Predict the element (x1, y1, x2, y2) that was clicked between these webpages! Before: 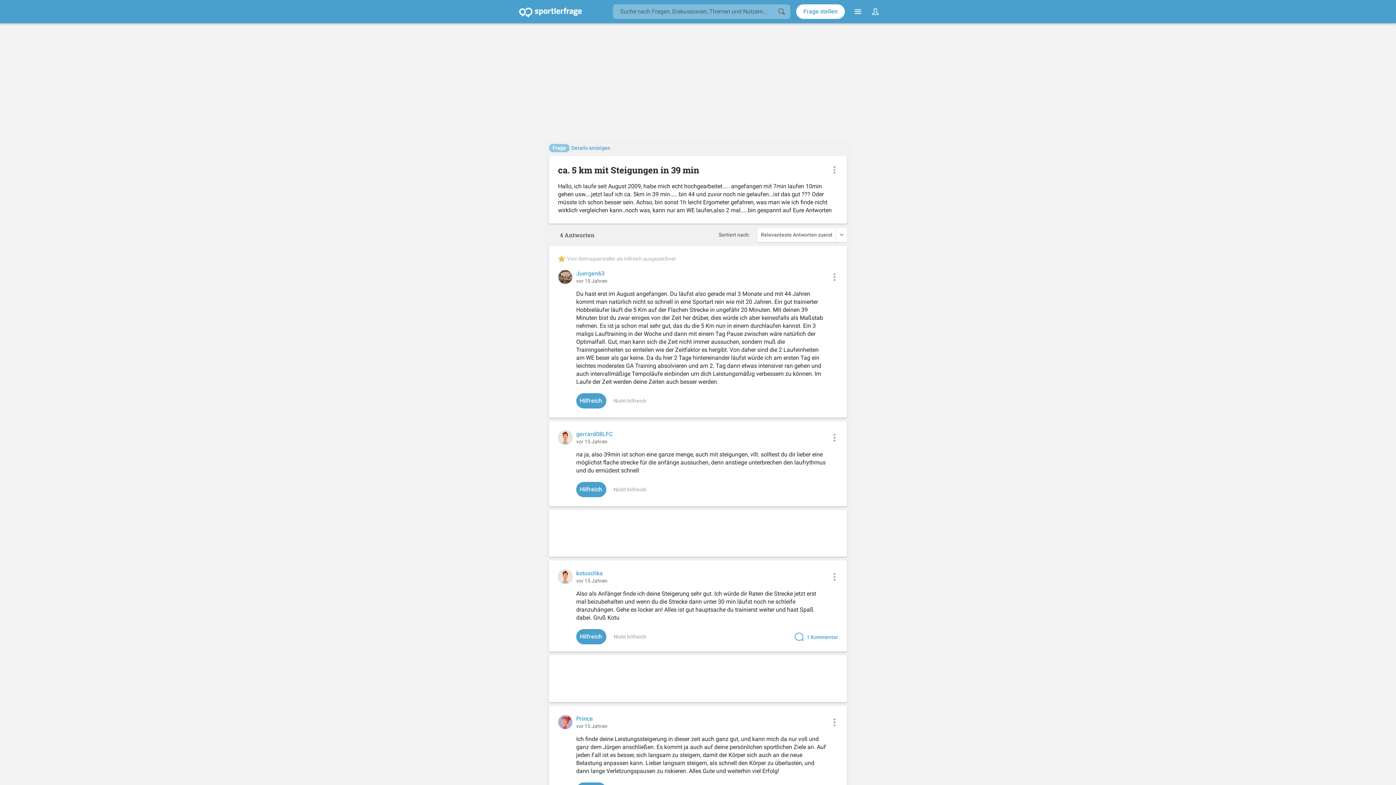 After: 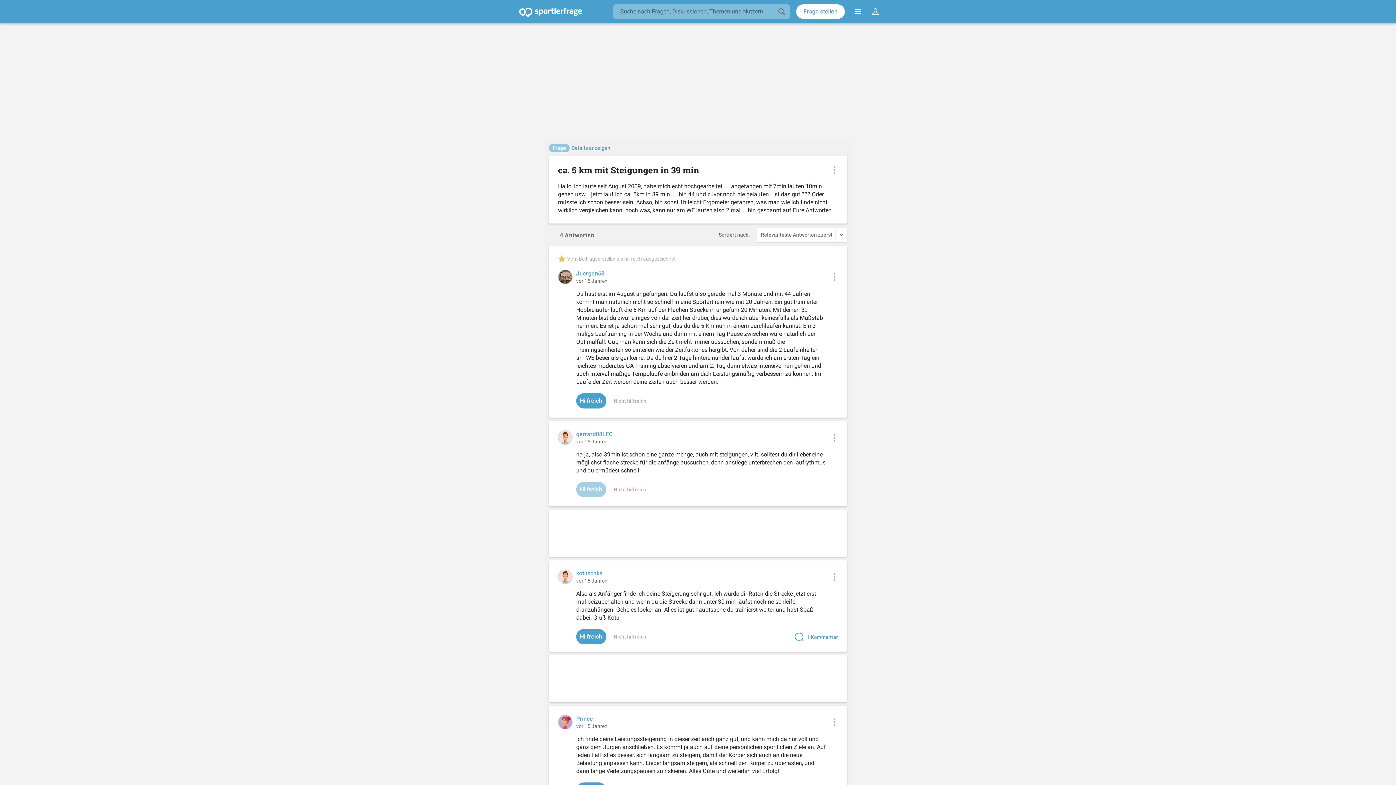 Action: label: Nicht hilfreich bbox: (613, 486, 646, 493)